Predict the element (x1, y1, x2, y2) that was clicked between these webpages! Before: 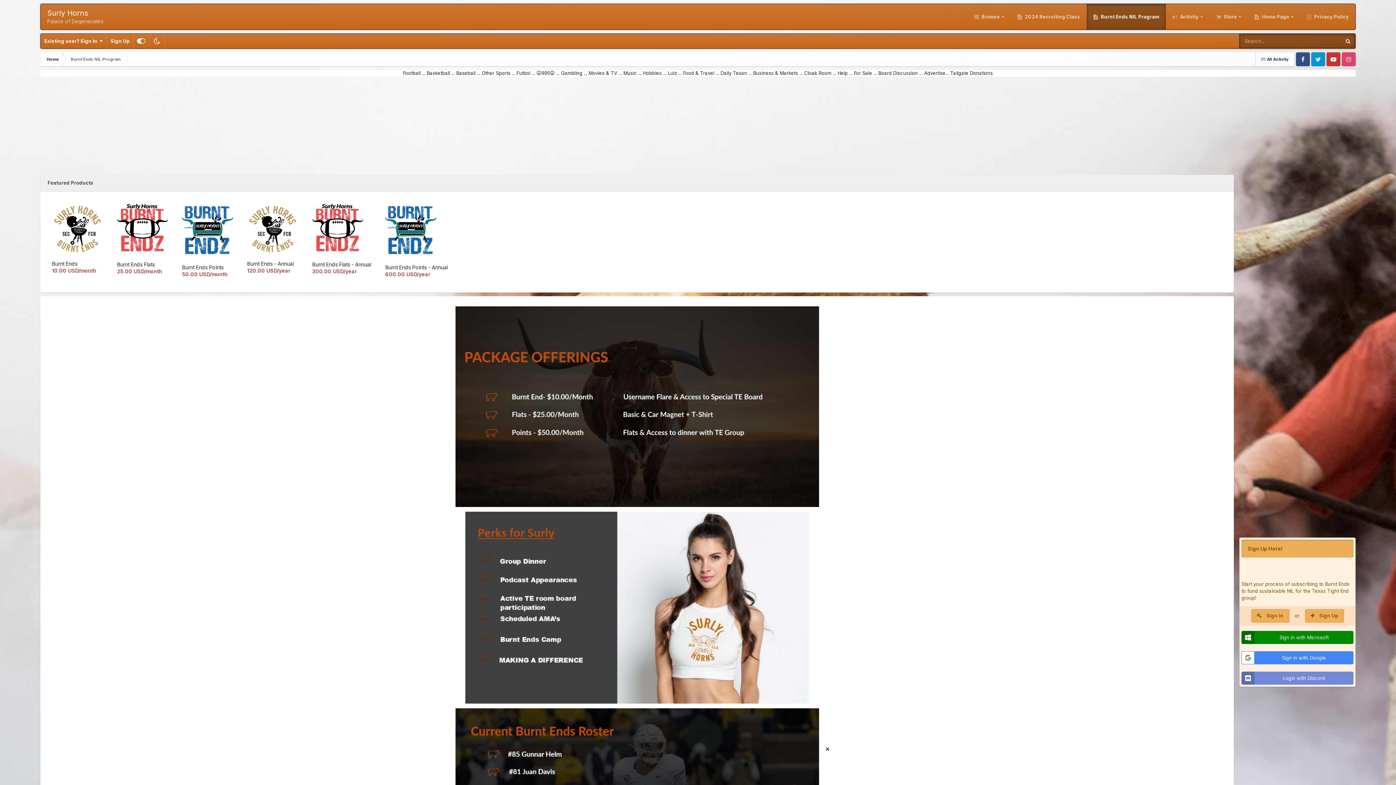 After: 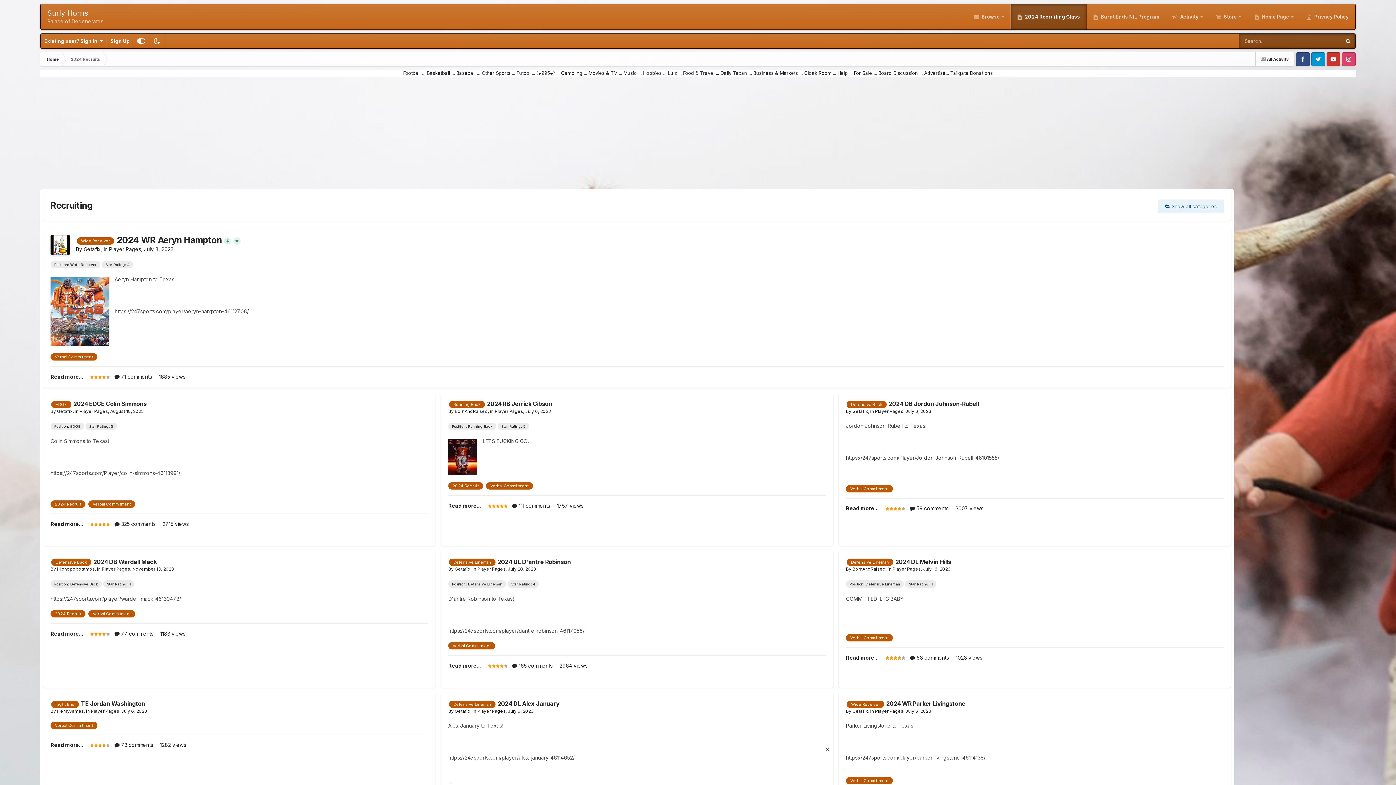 Action: label:  2024 Recruiting Class bbox: (1010, 4, 1086, 29)